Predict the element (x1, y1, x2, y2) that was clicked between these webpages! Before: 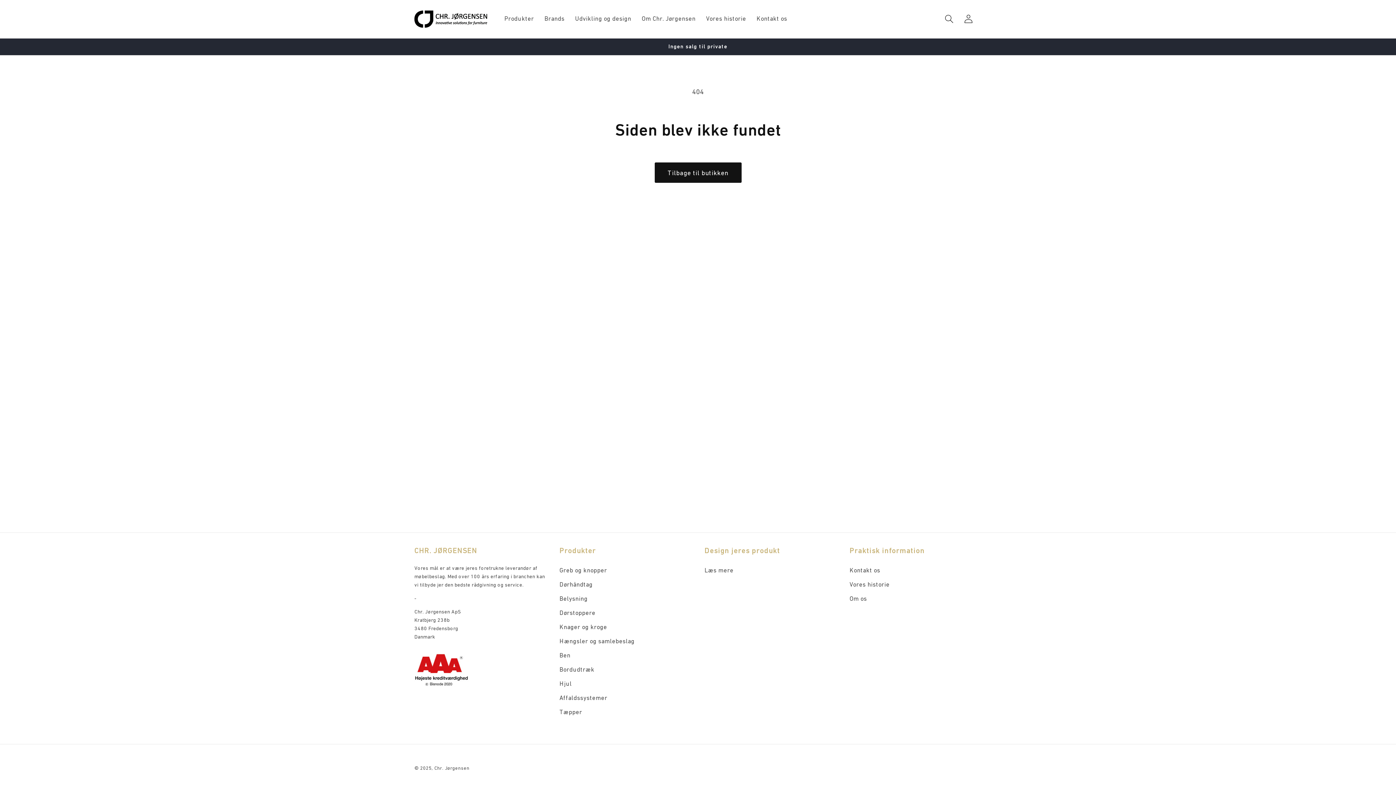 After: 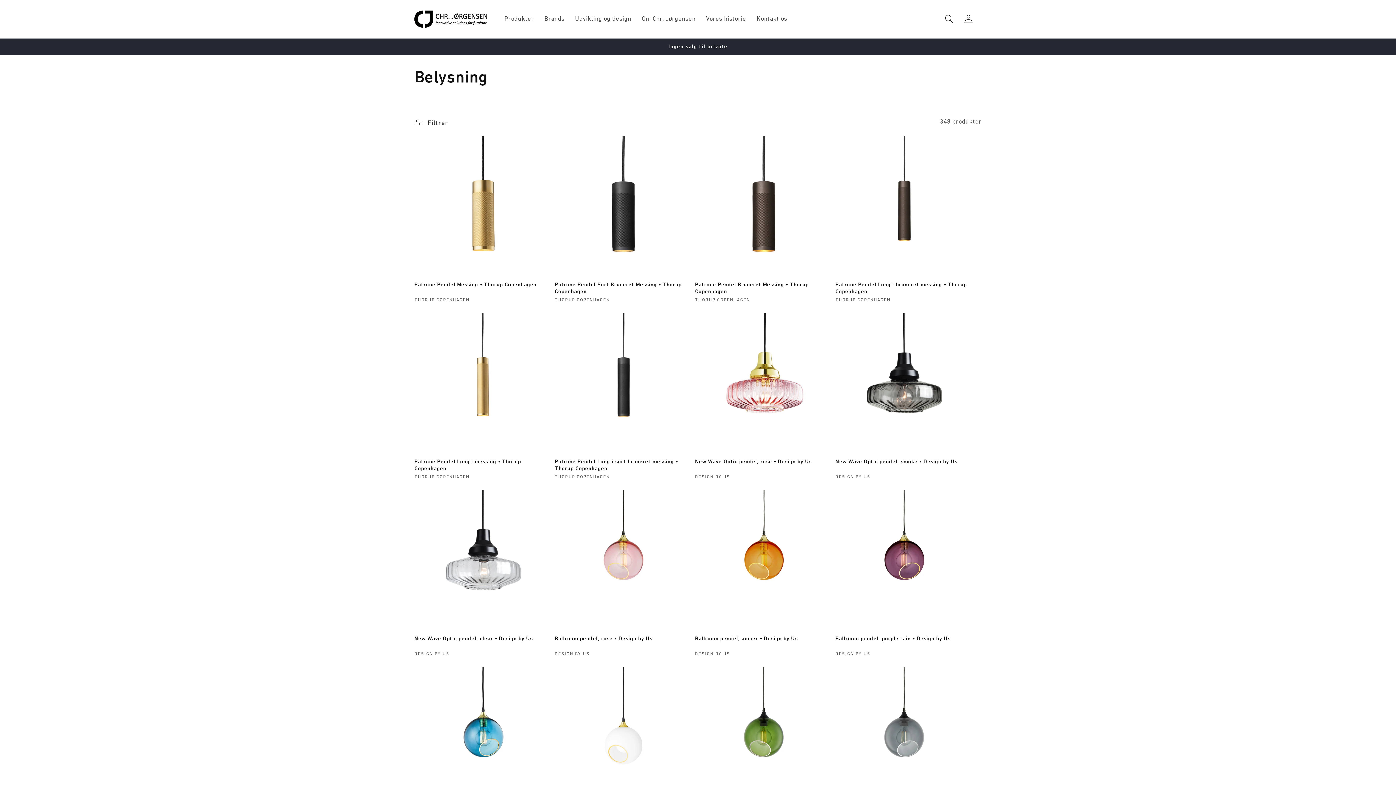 Action: label: Belysning bbox: (559, 591, 587, 606)